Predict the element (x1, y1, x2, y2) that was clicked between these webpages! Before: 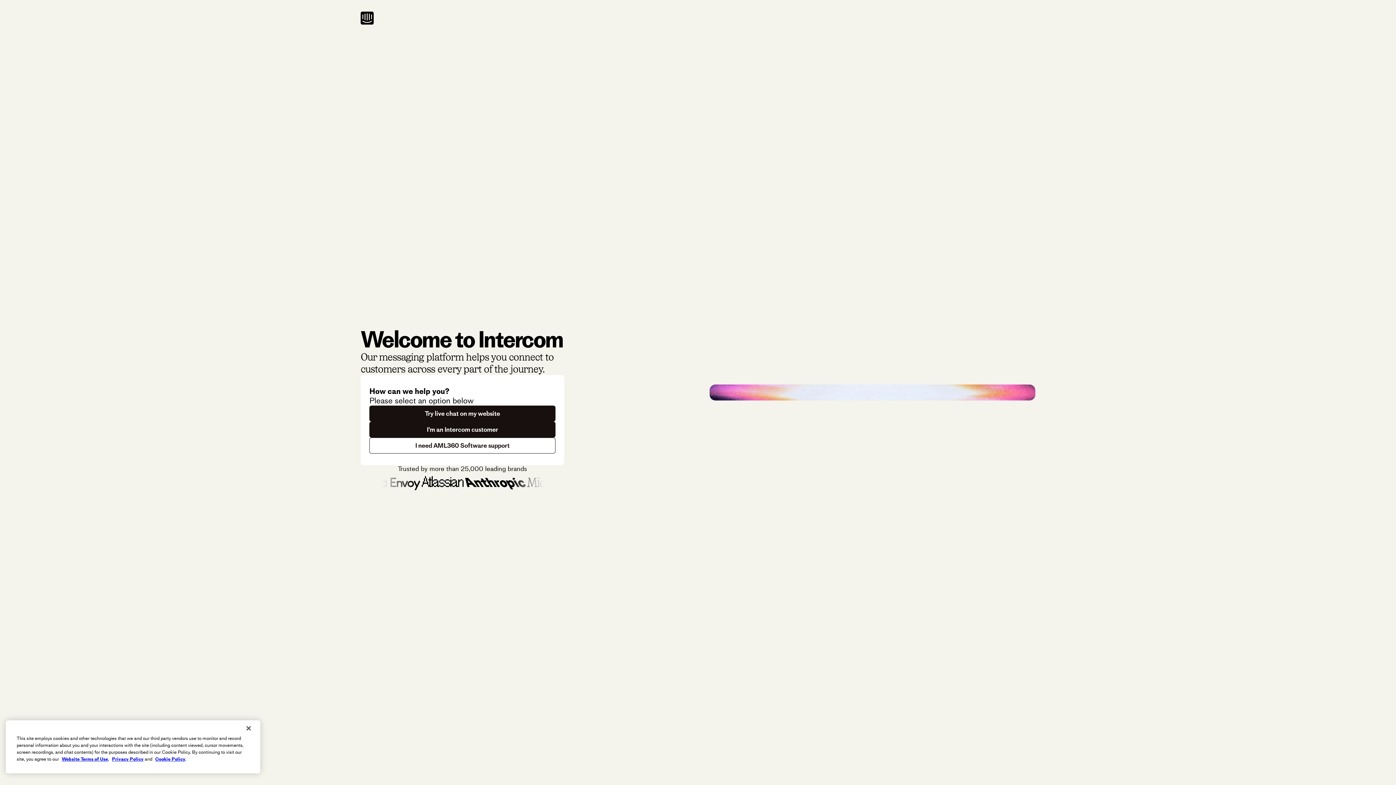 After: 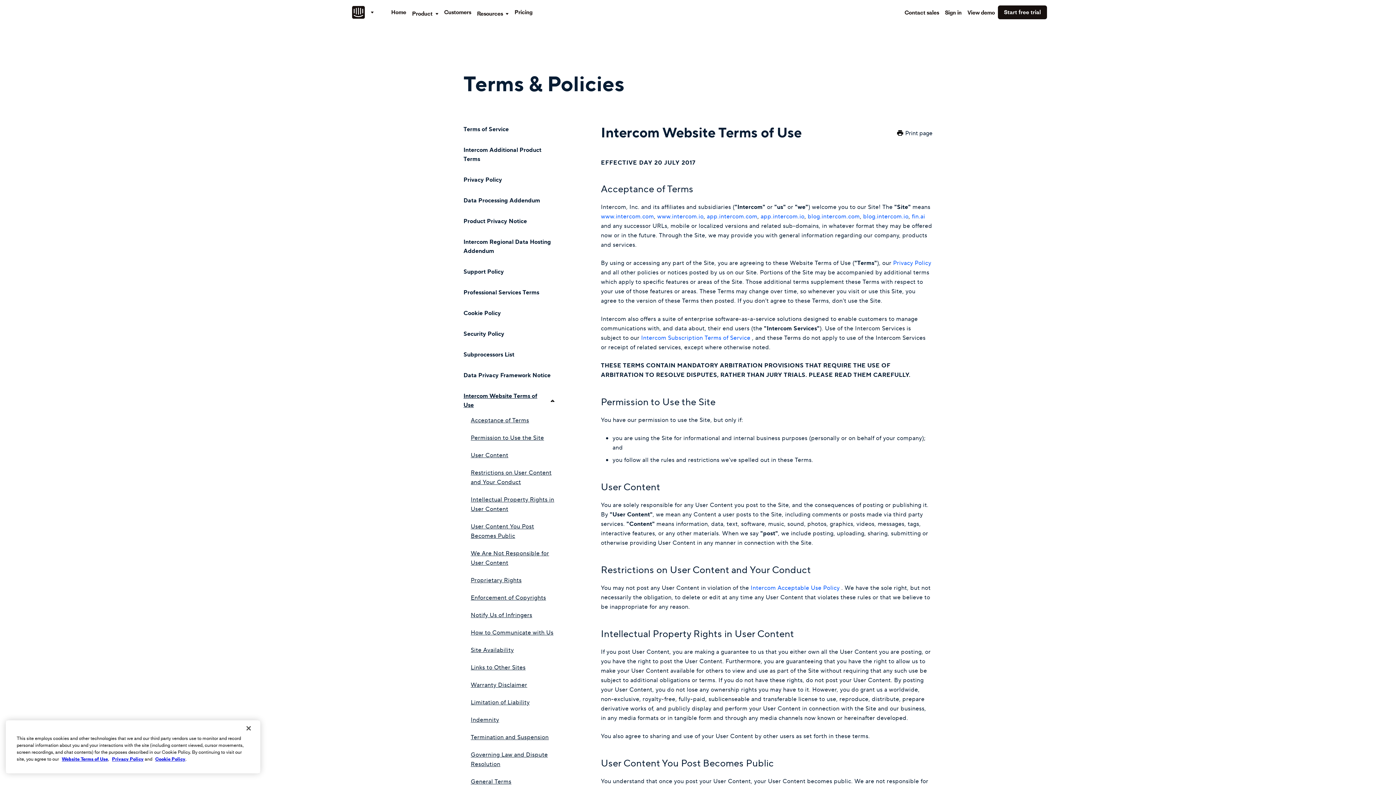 Action: bbox: (61, 756, 108, 762) label: Website Terms of Use